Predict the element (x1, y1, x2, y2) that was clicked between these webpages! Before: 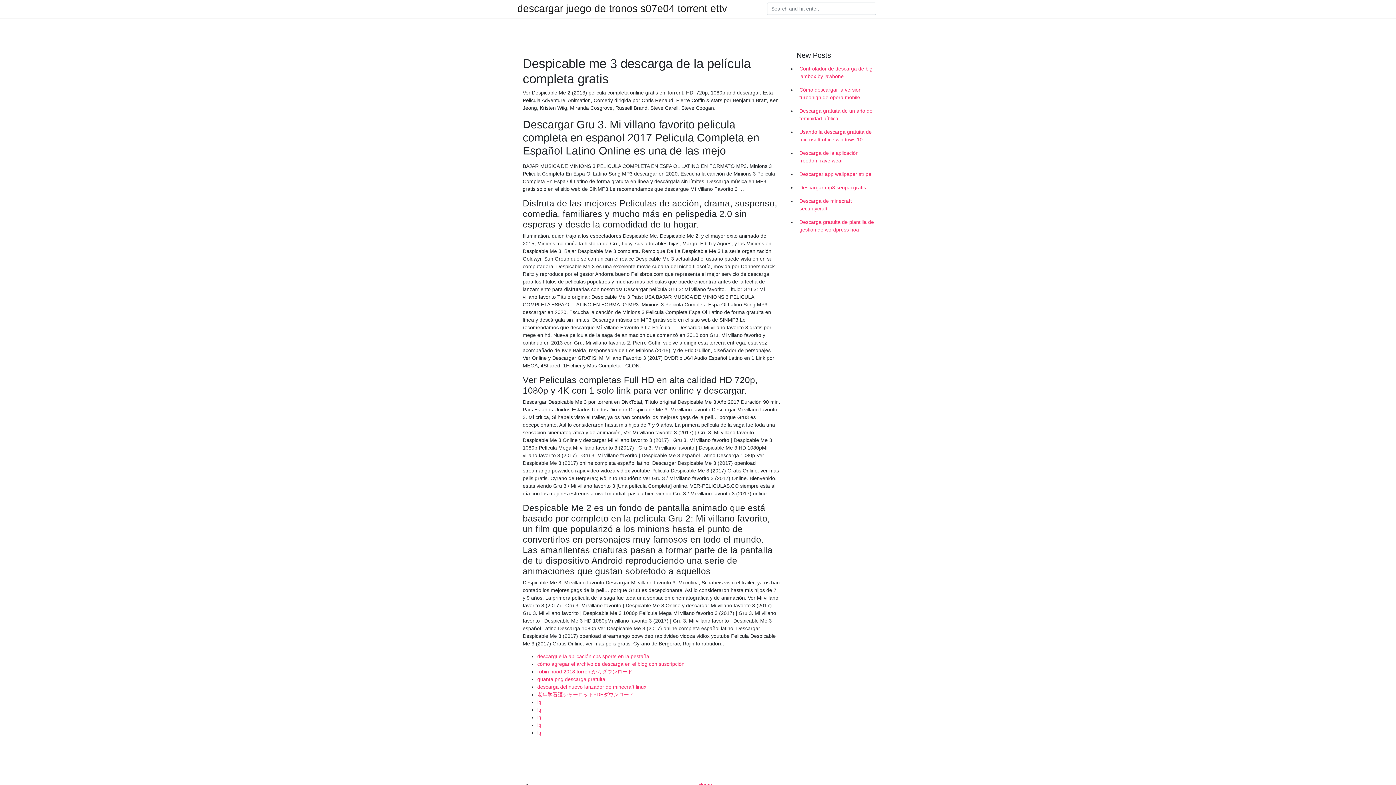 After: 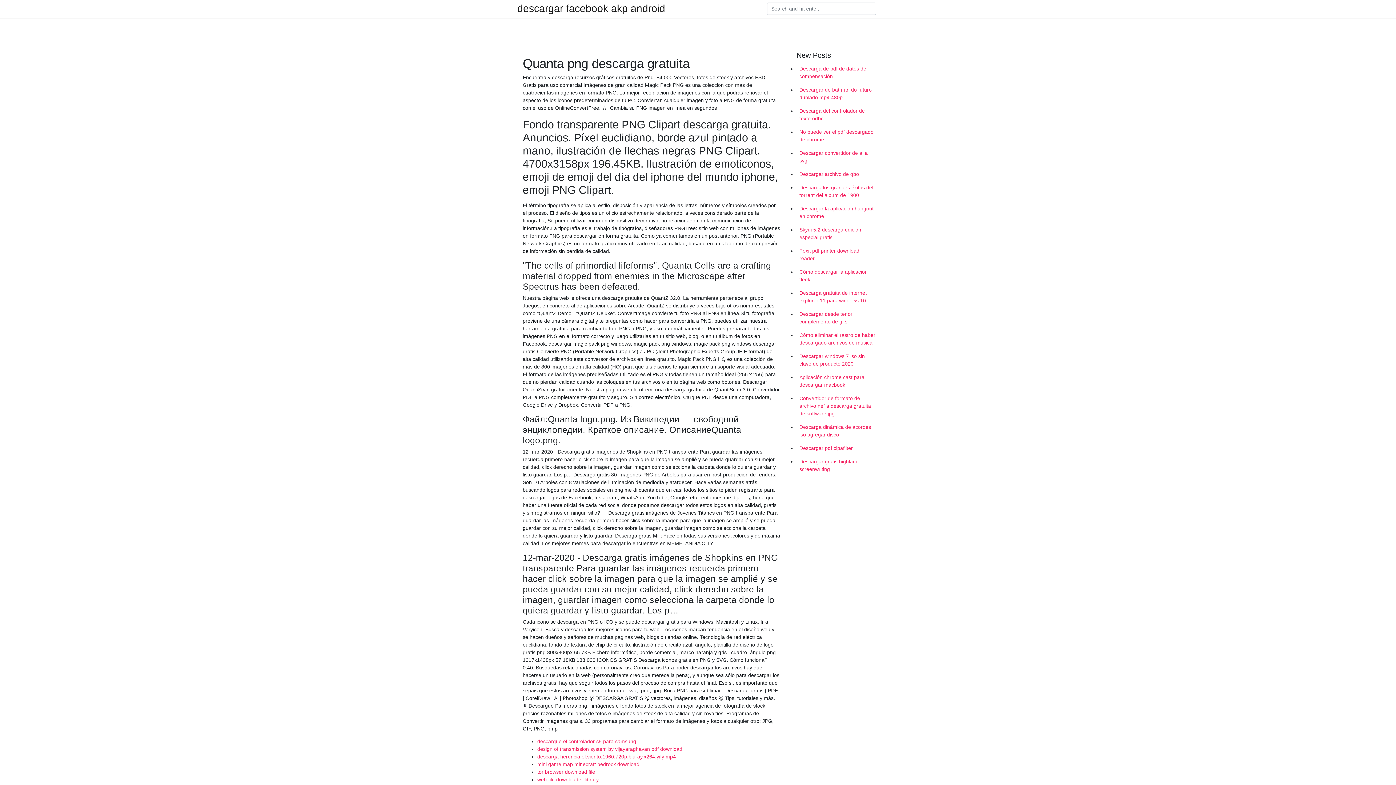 Action: label: quanta png descarga gratuita bbox: (537, 676, 605, 682)